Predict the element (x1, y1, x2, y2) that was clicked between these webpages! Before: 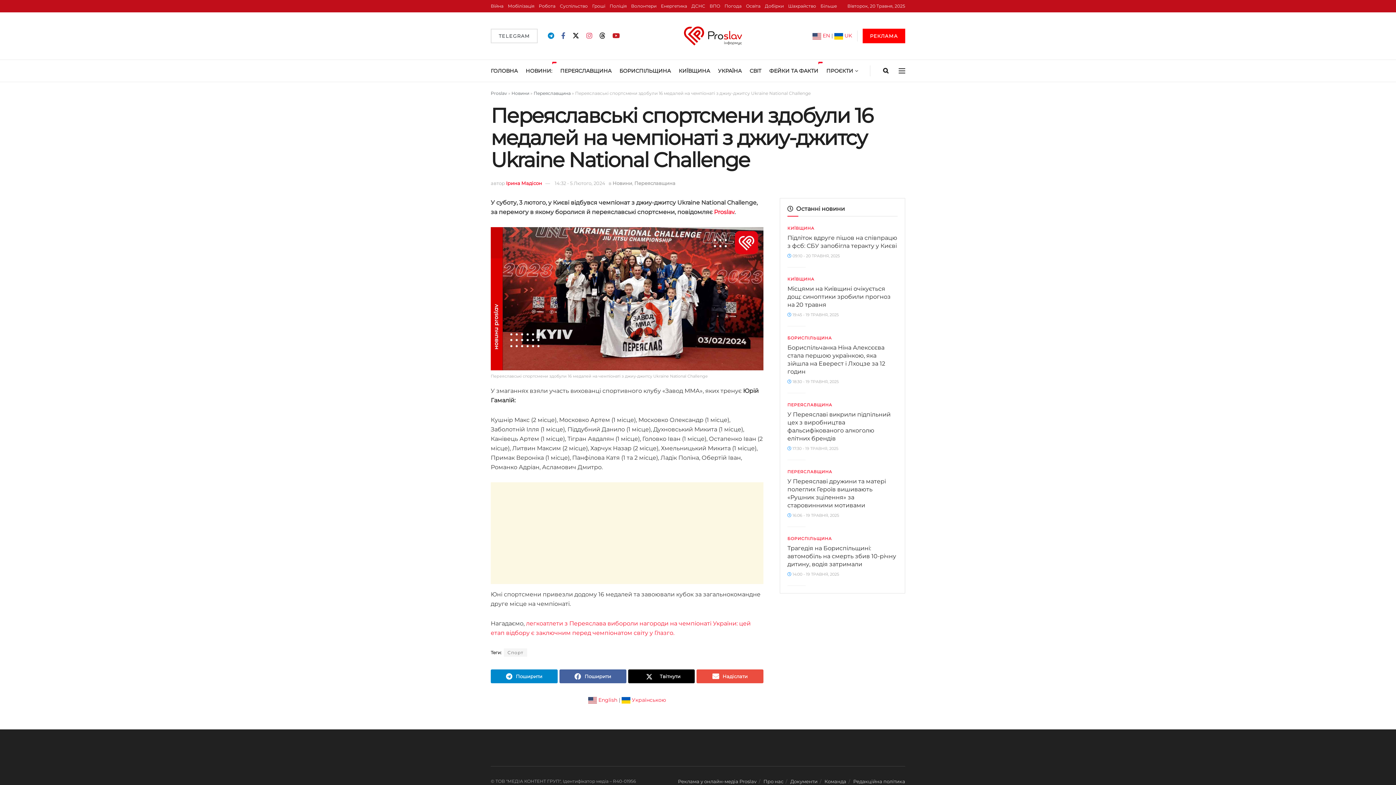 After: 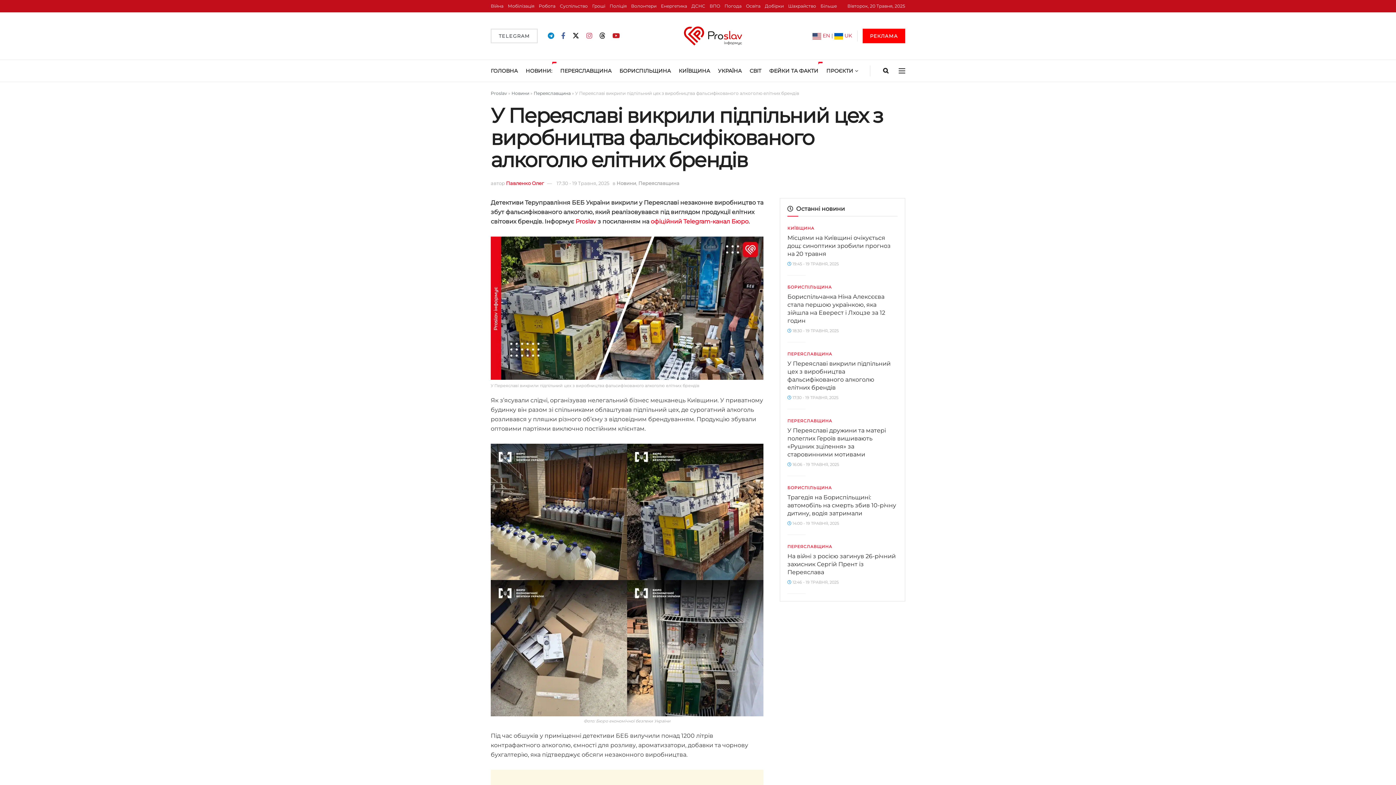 Action: label:  17:30 - 19 ТРАВНЯ, 2025 bbox: (787, 446, 838, 451)